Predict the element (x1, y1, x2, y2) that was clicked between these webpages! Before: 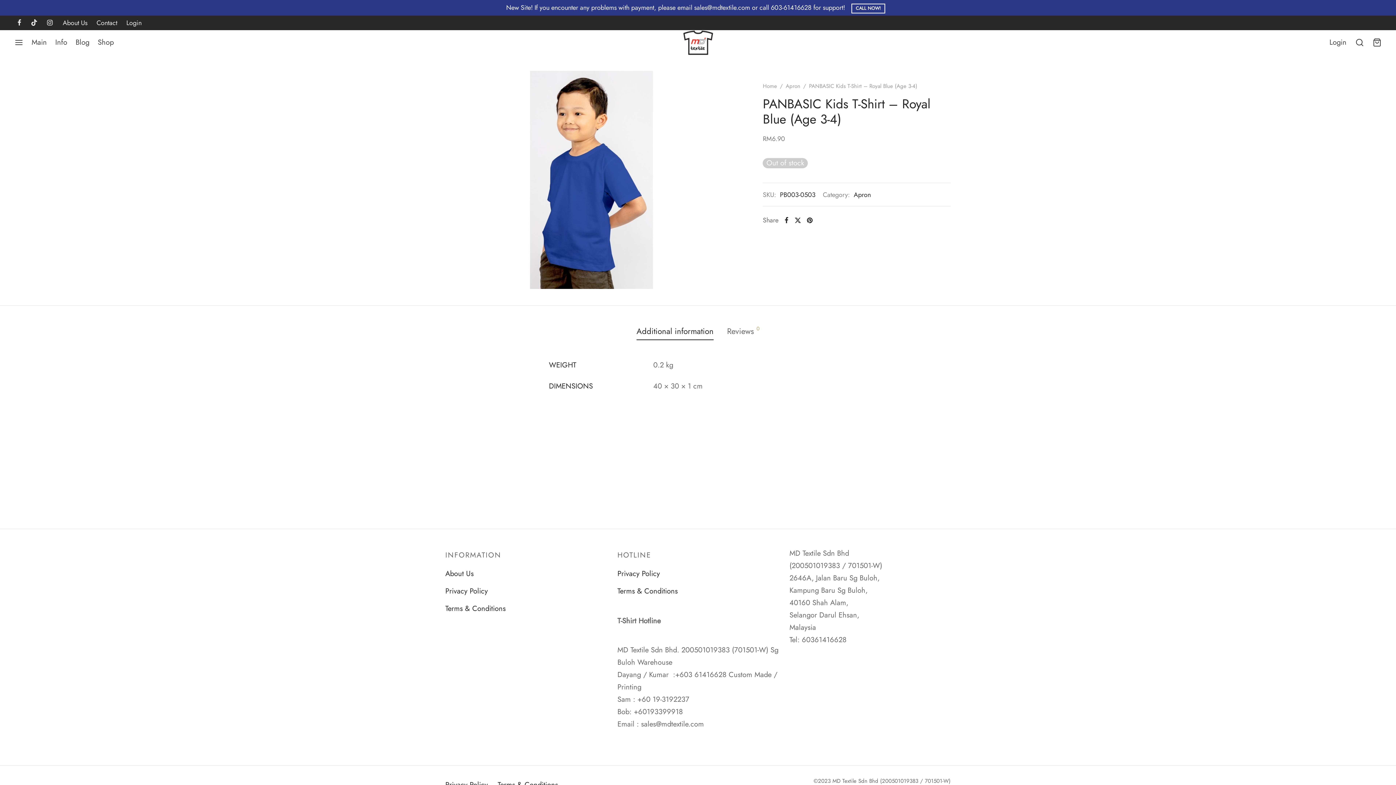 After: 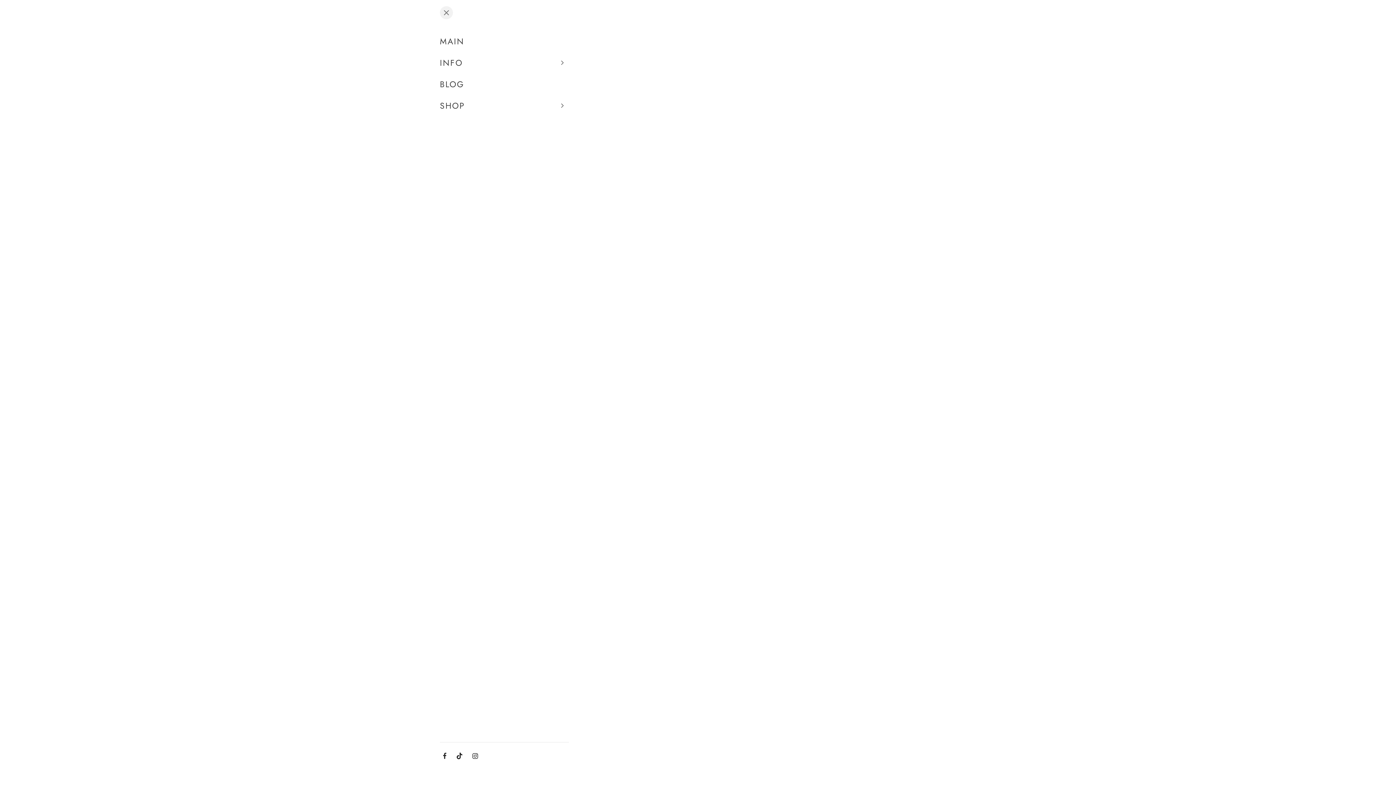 Action: bbox: (14, 35, 23, 48) label: Menu